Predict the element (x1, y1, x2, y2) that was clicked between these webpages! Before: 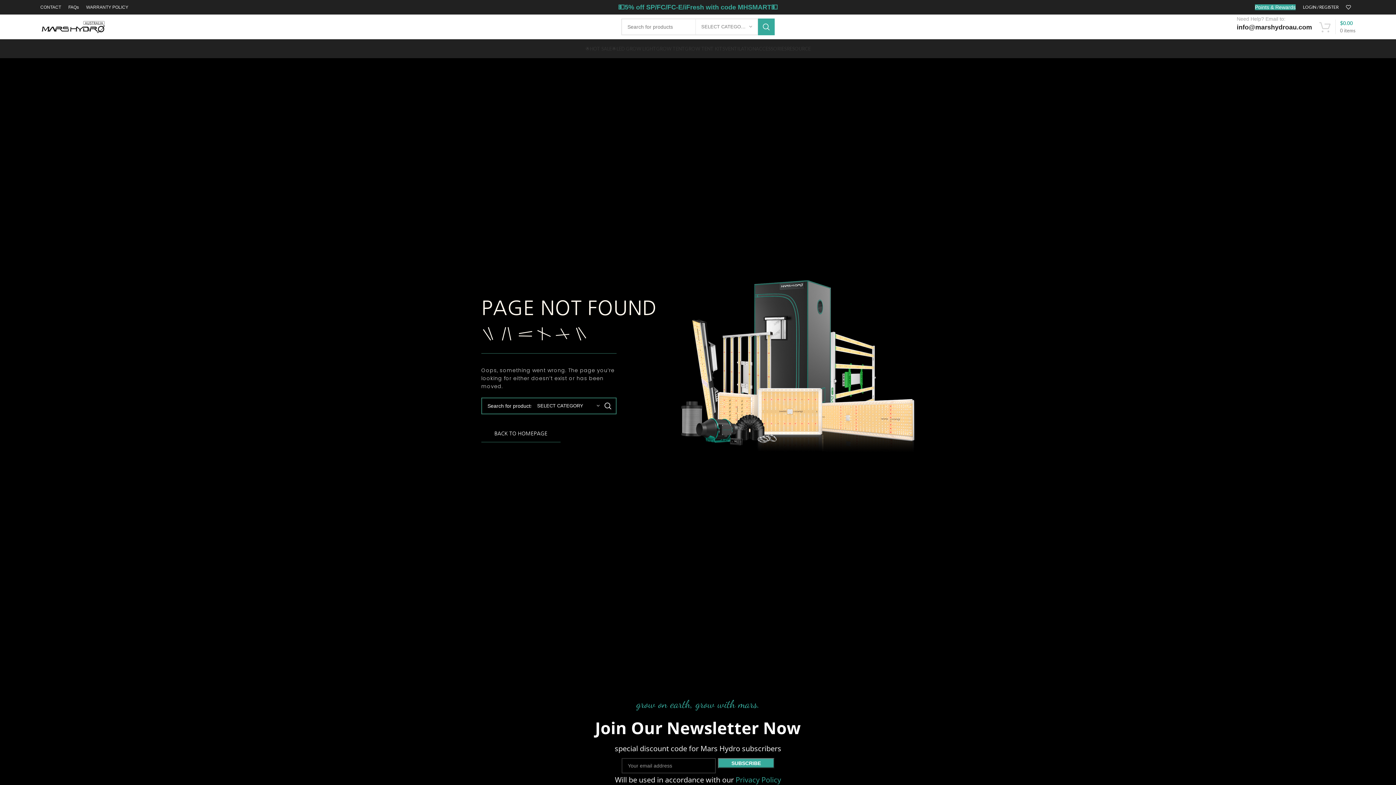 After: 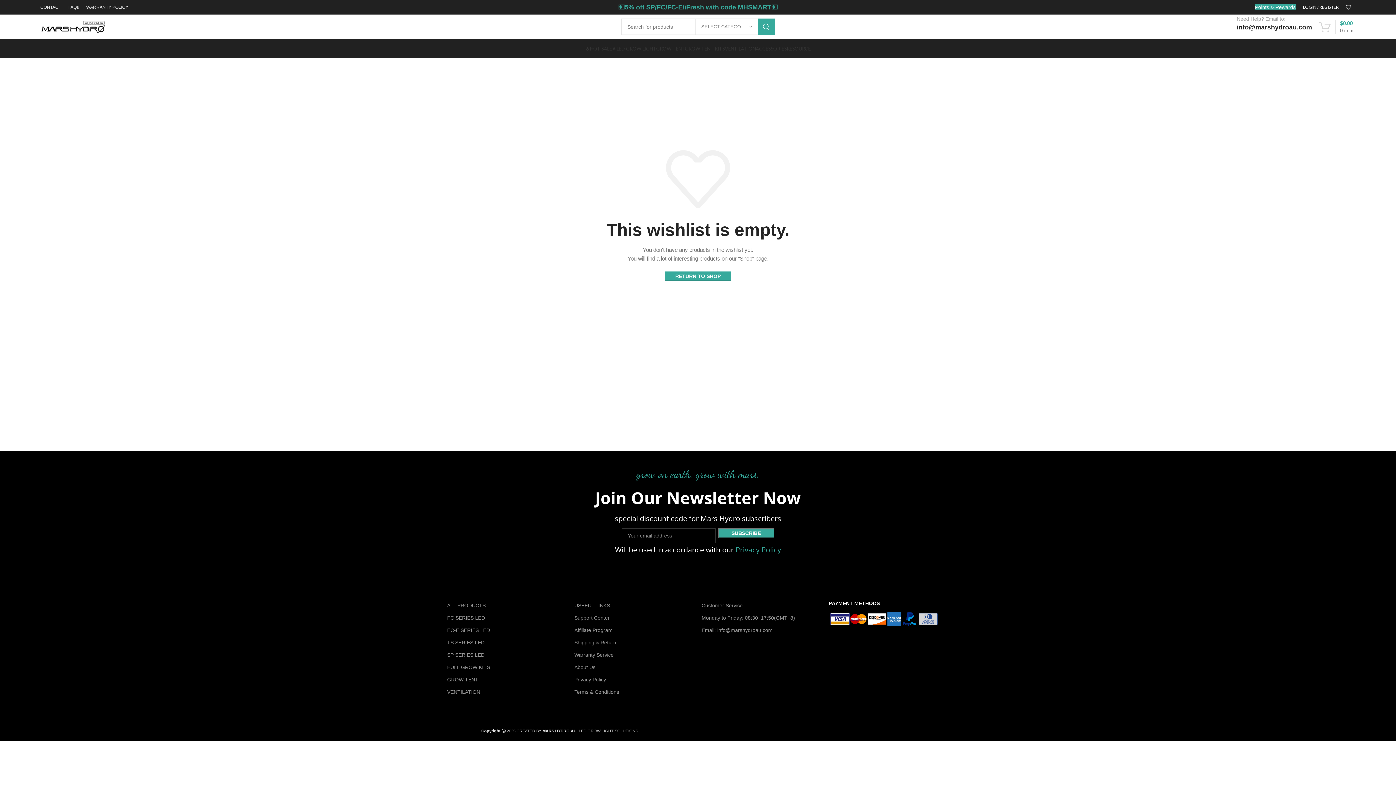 Action: bbox: (1342, 0, 1359, 14) label: 0